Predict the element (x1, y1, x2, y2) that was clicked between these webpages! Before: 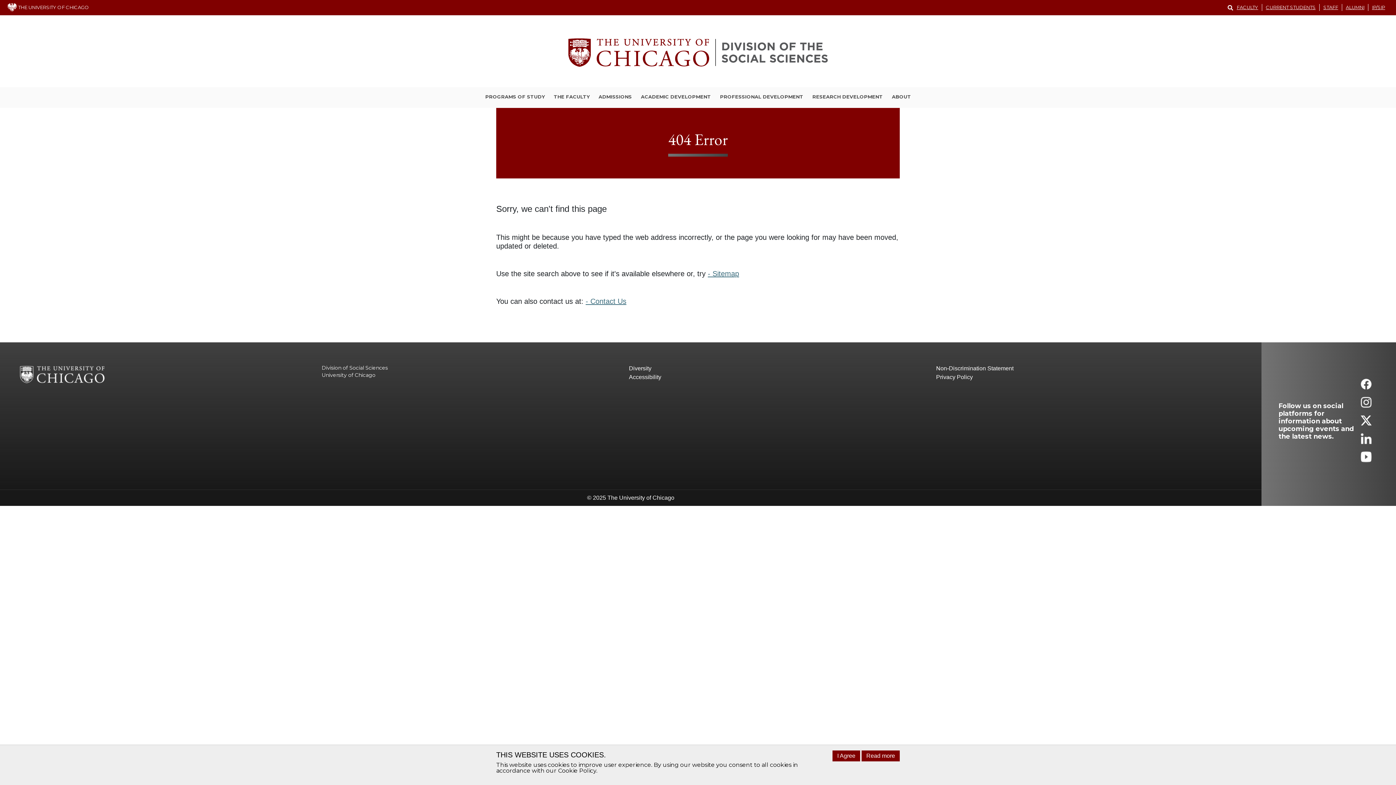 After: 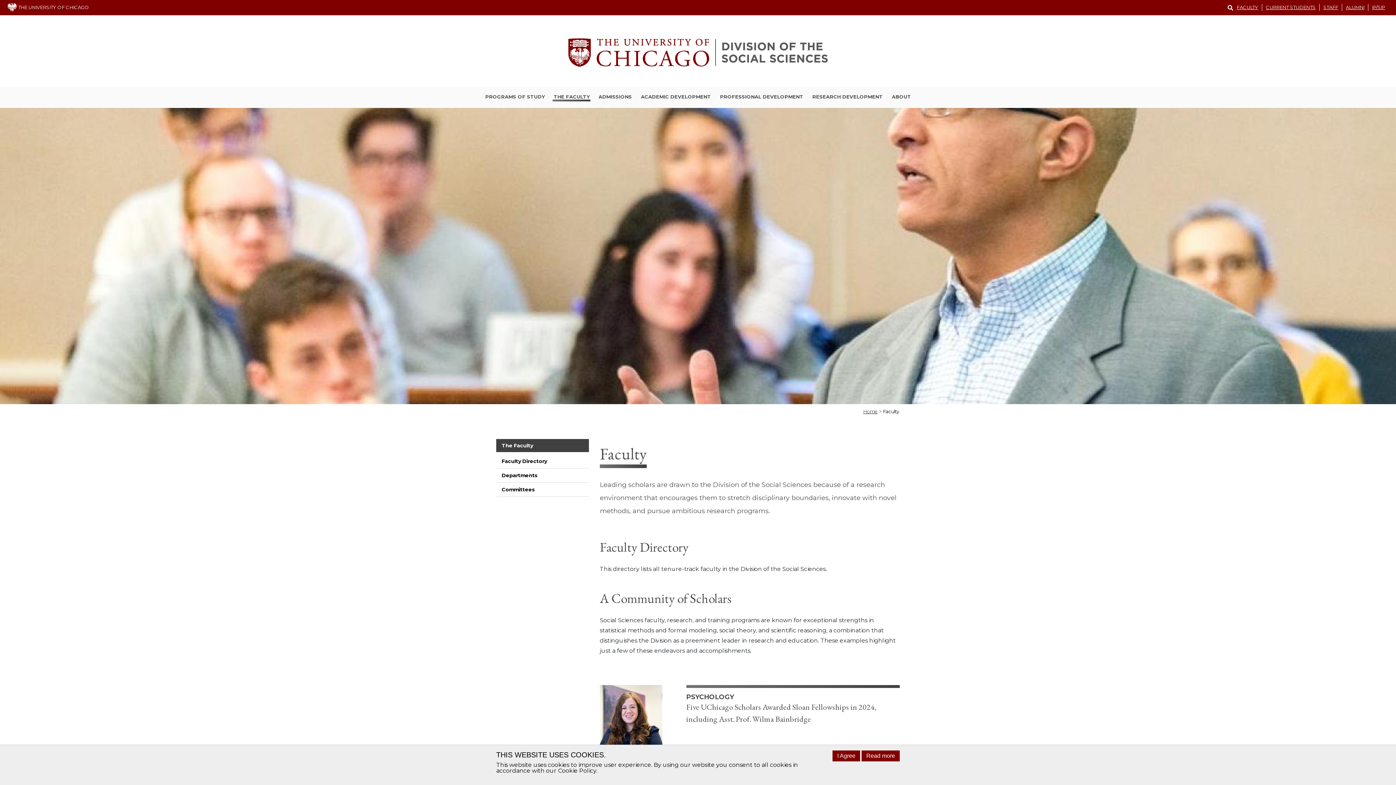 Action: label: THE FACULTY bbox: (552, 93, 590, 101)